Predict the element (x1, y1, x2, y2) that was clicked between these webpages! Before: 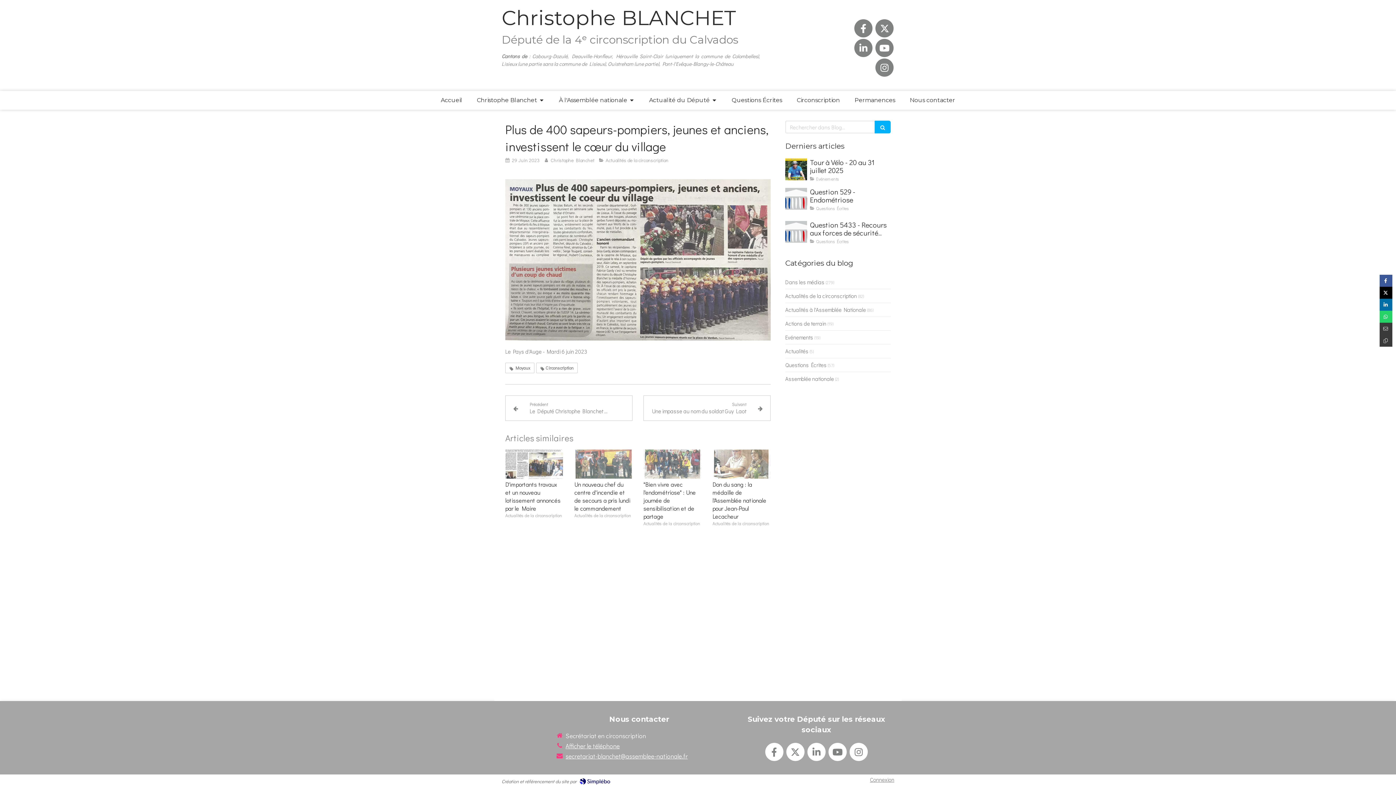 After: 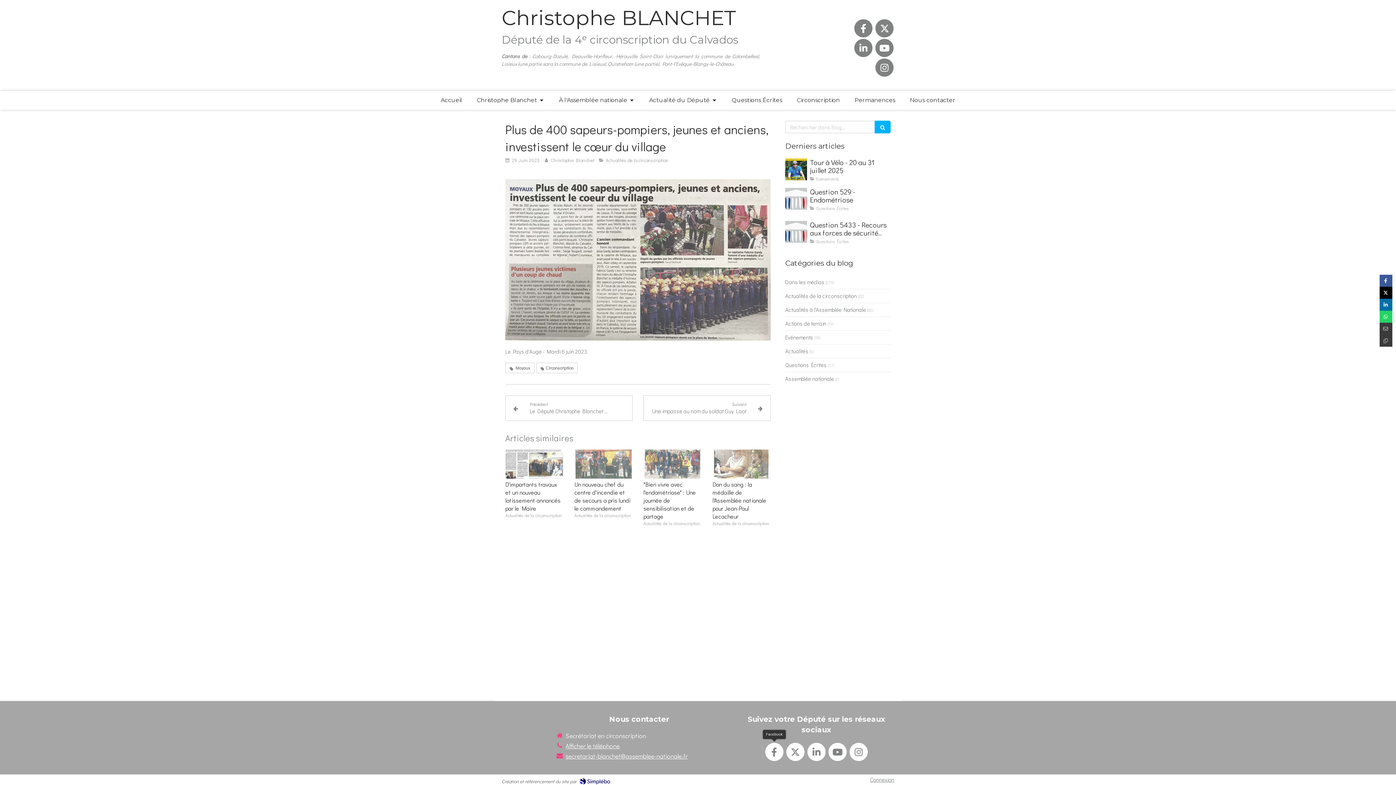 Action: bbox: (765, 743, 783, 761)